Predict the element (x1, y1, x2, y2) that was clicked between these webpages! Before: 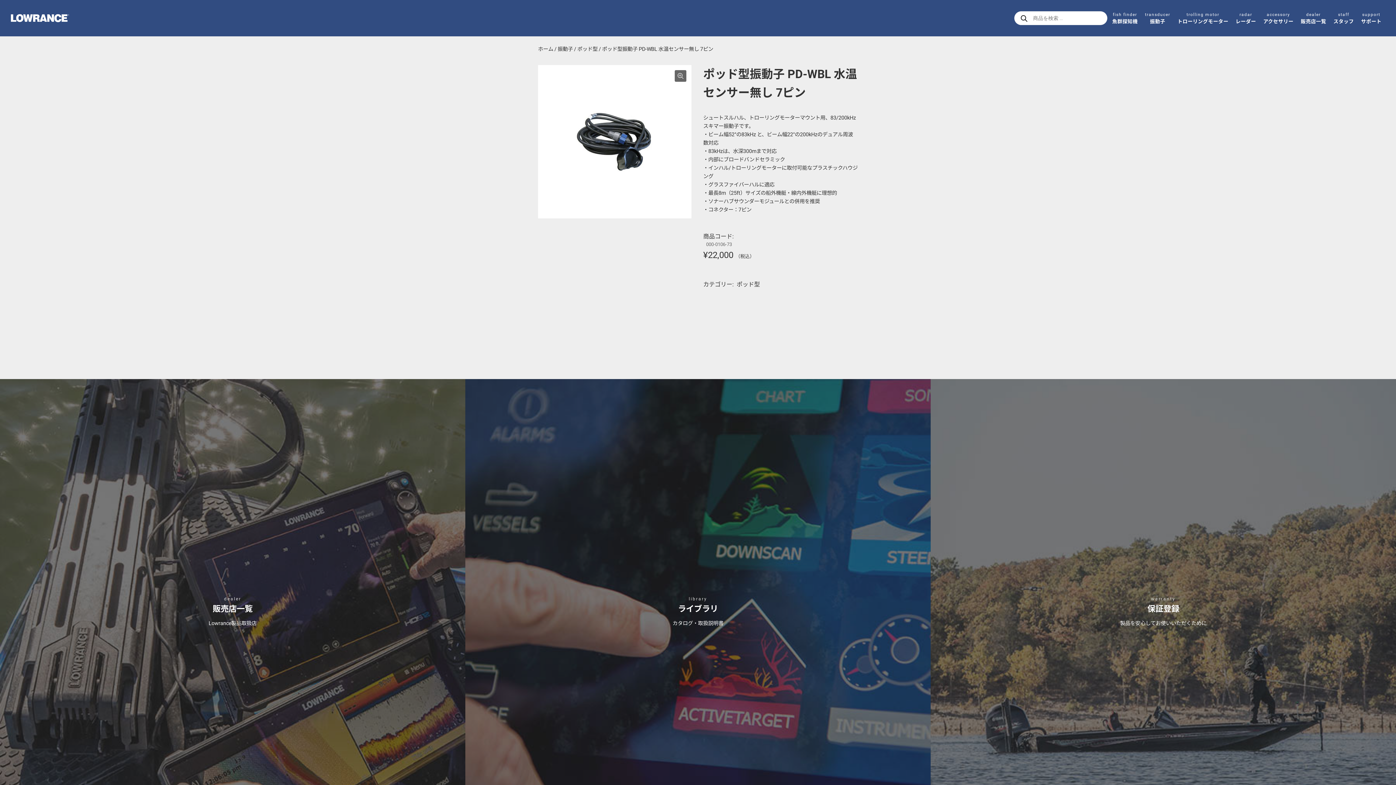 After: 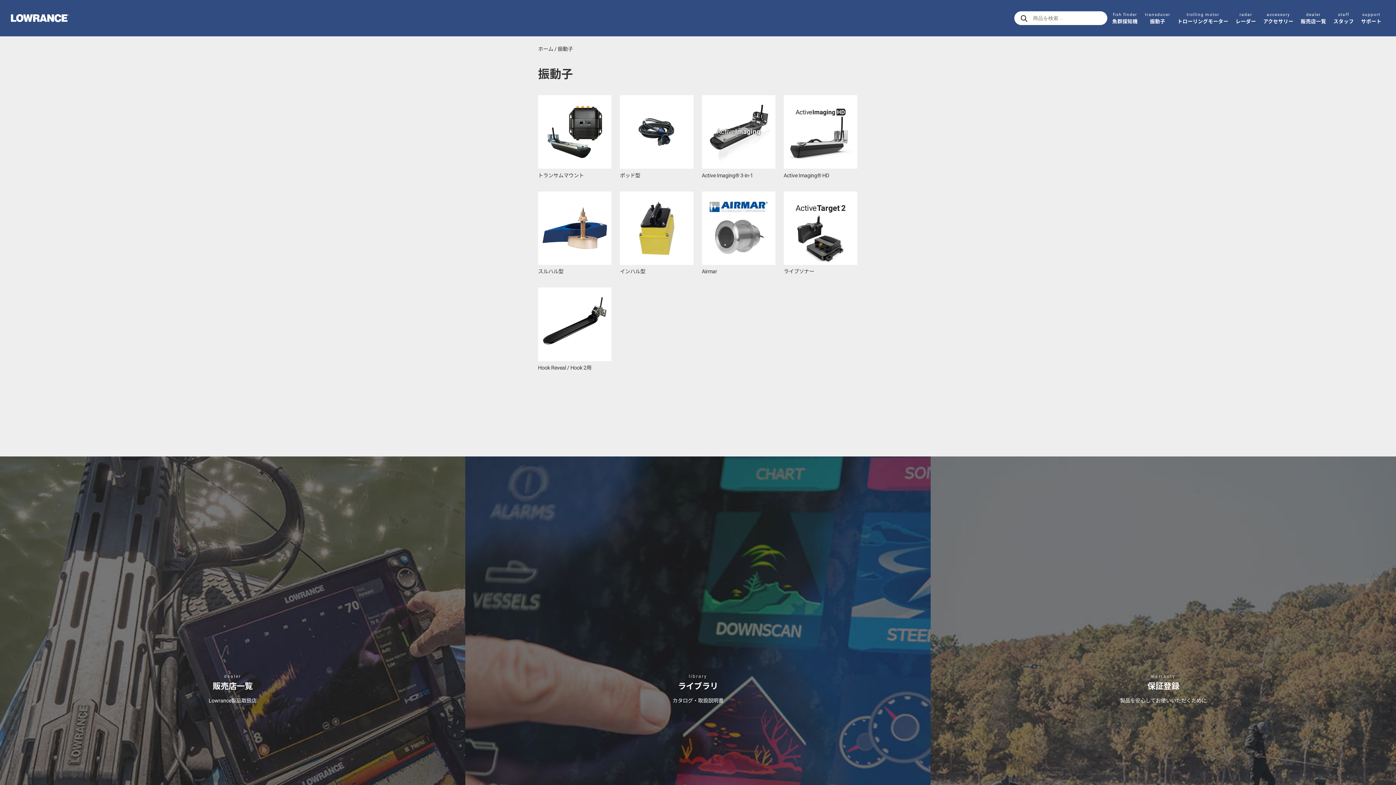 Action: bbox: (1141, 9, 1173, 27) label: transducer
振動子